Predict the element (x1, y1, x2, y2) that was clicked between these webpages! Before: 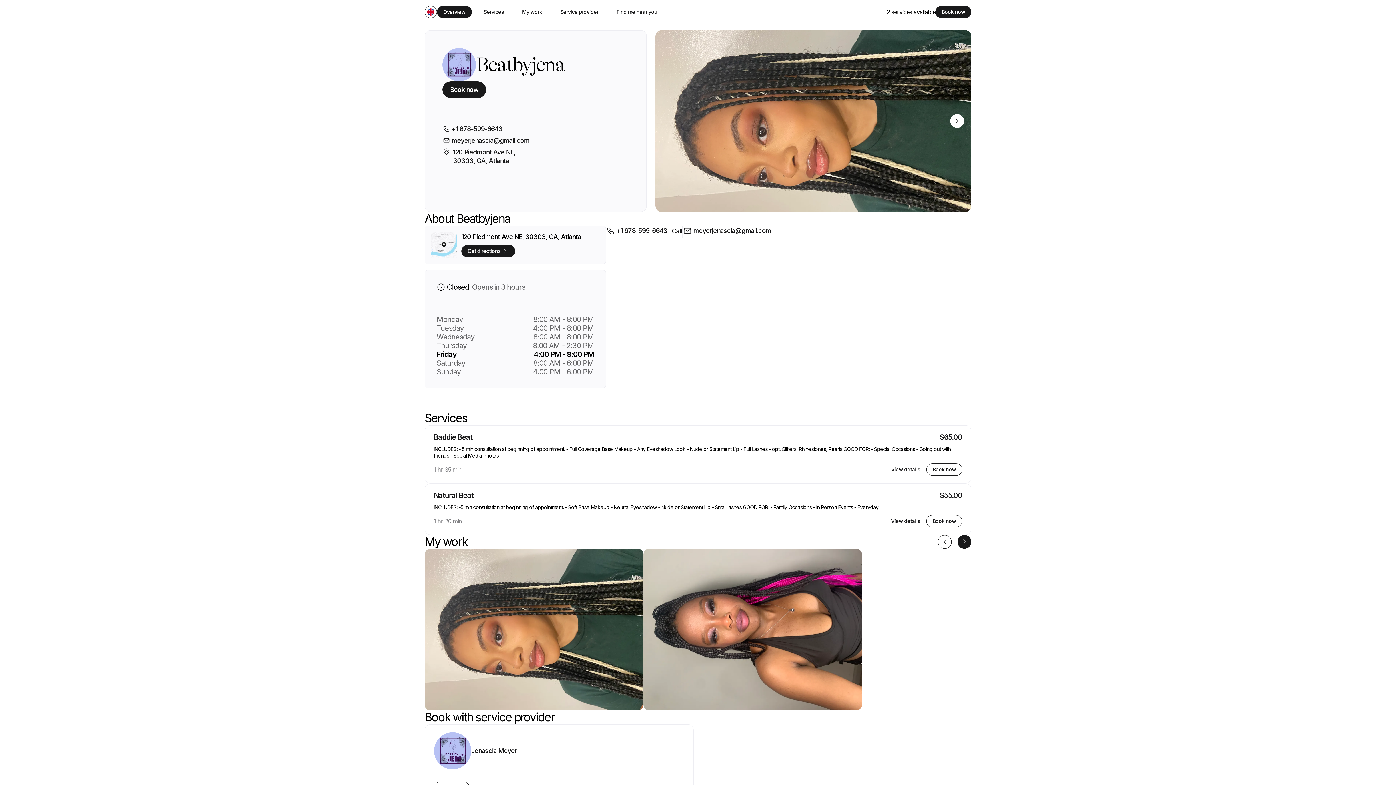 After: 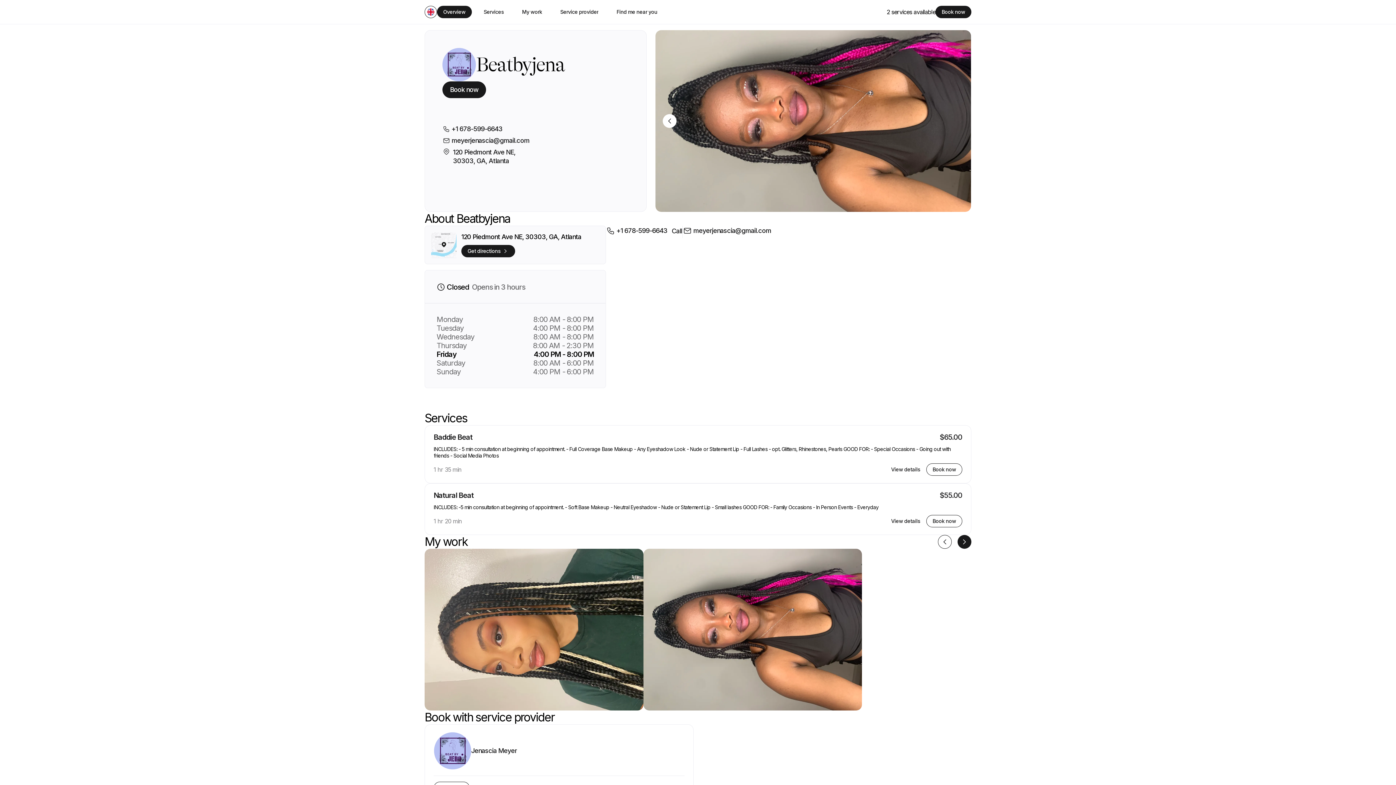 Action: bbox: (950, 114, 964, 128) label: Next image